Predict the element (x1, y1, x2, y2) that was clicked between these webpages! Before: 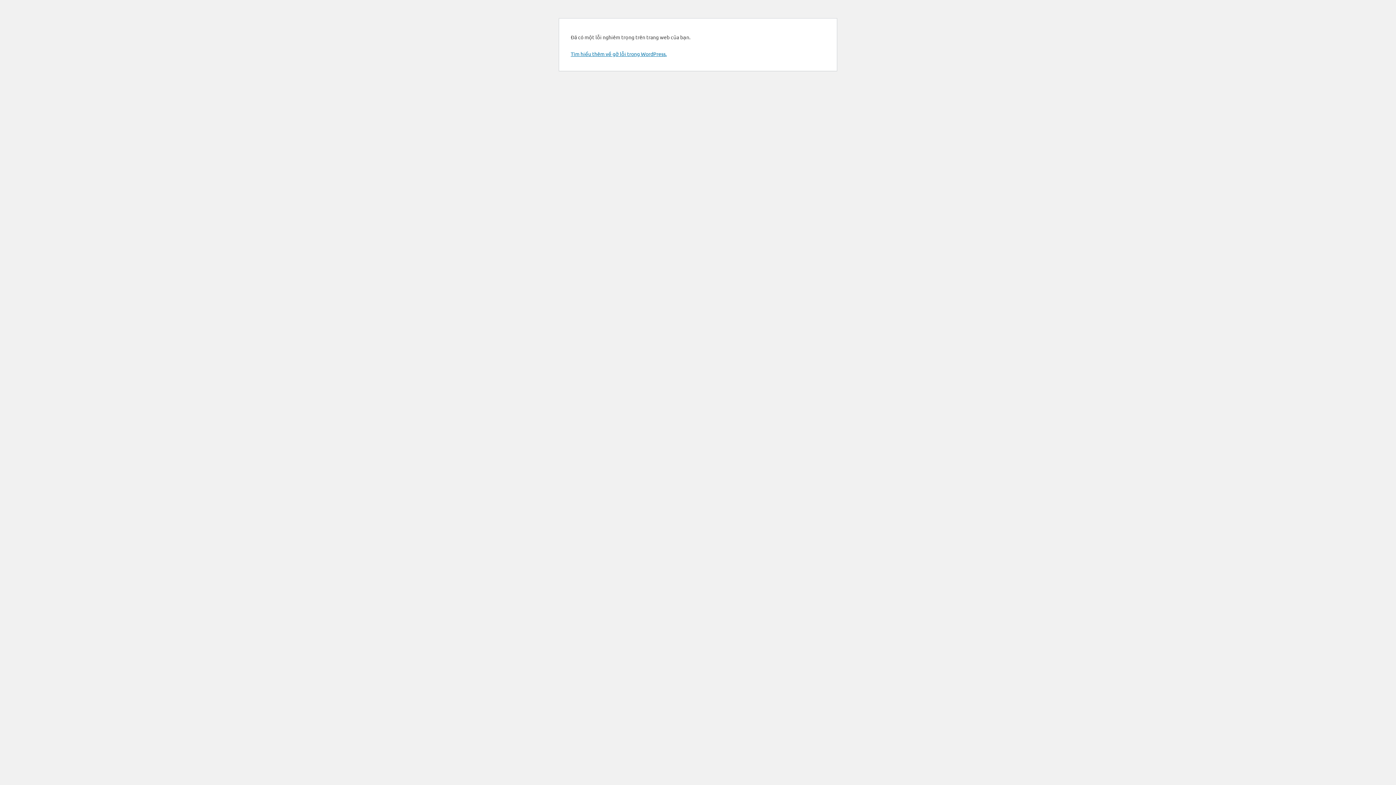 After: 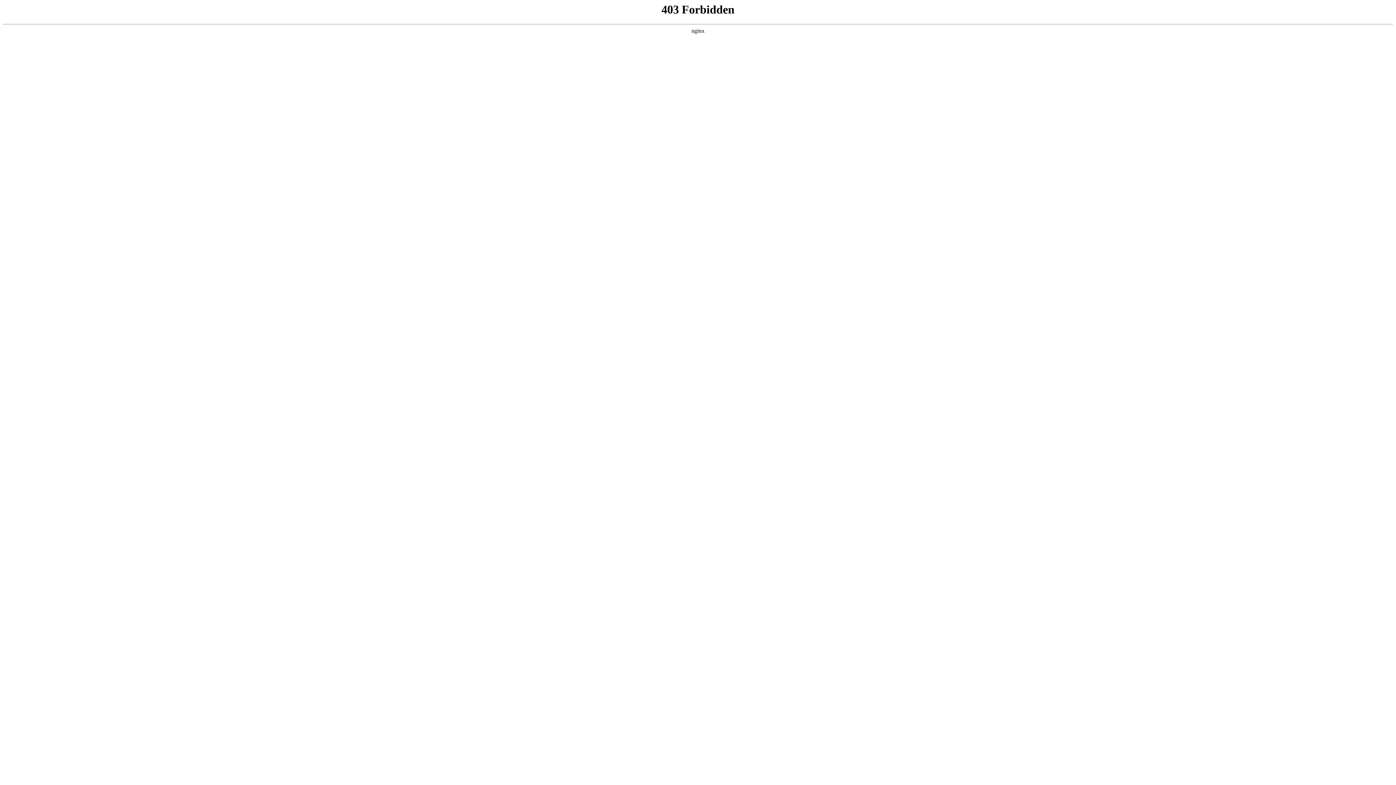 Action: label: Tìm hiểu thêm về gỡ lỗi trong WordPress. bbox: (570, 50, 666, 57)